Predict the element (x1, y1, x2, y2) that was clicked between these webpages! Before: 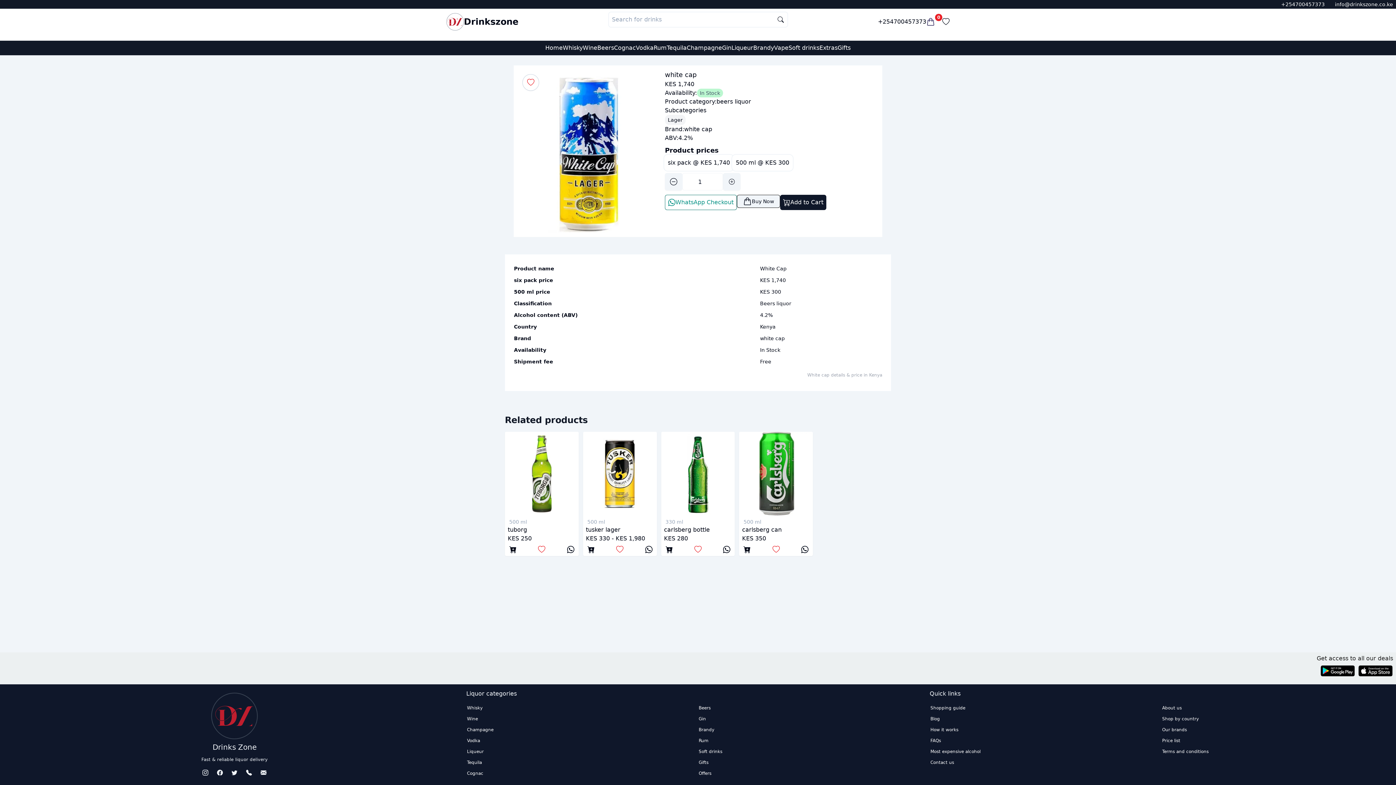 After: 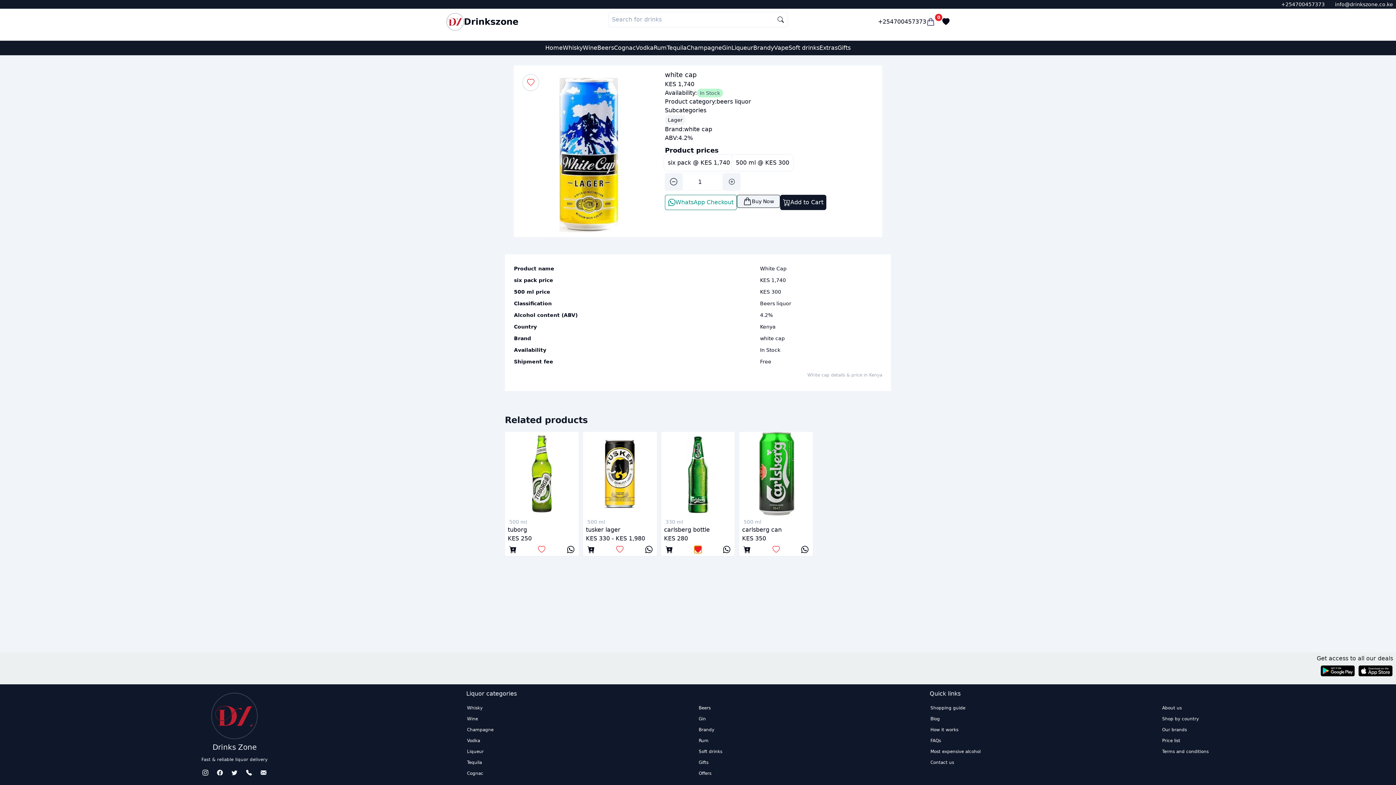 Action: bbox: (694, 546, 701, 553)